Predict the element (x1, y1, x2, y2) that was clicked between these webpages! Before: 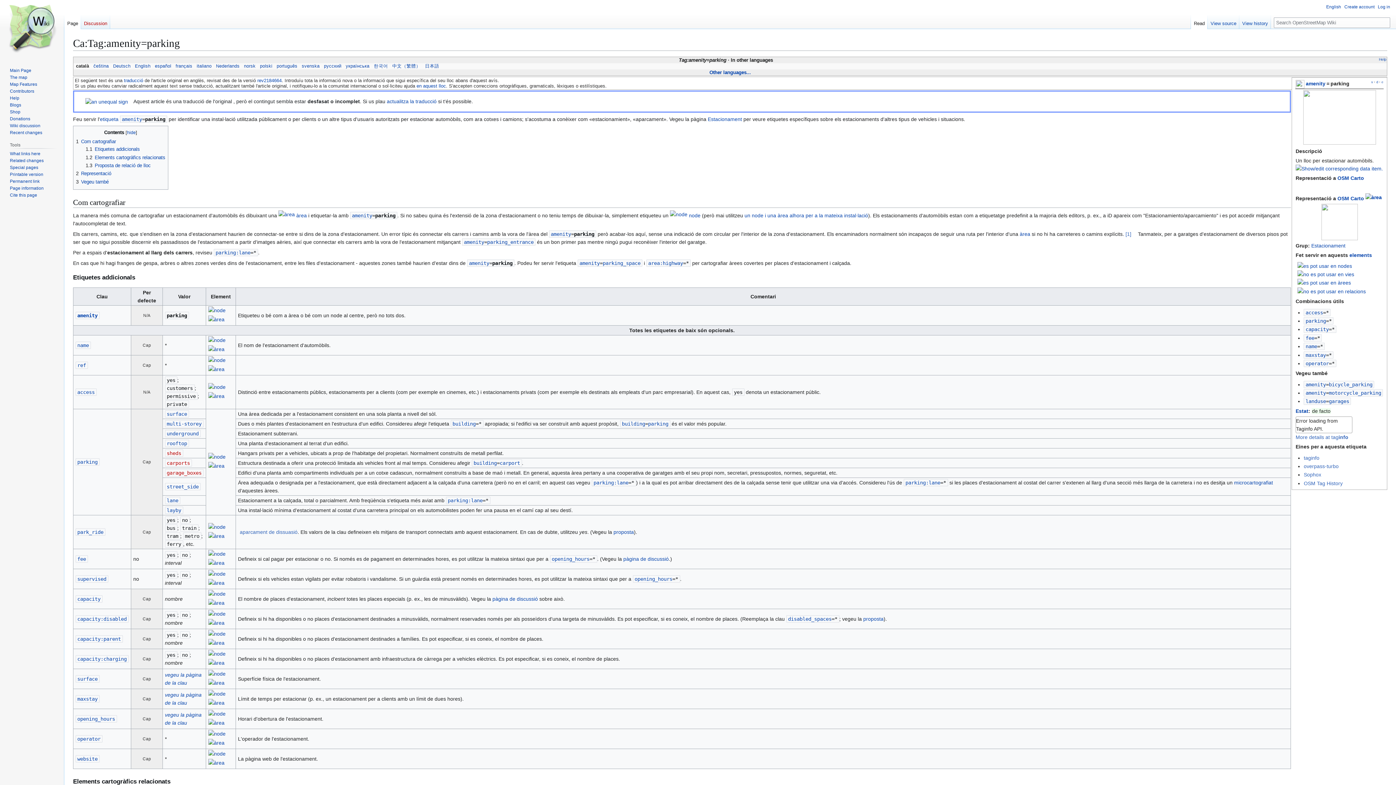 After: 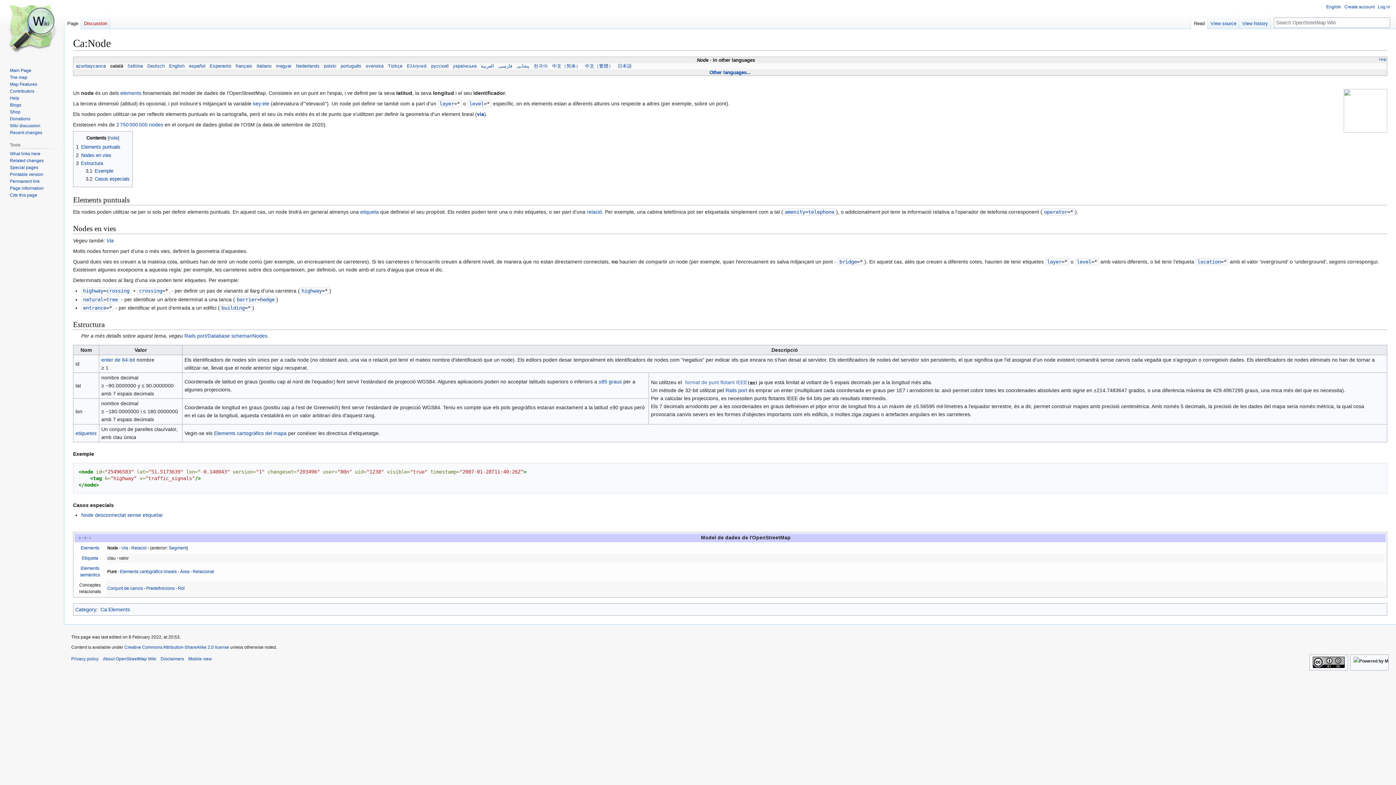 Action: bbox: (208, 732, 225, 738)